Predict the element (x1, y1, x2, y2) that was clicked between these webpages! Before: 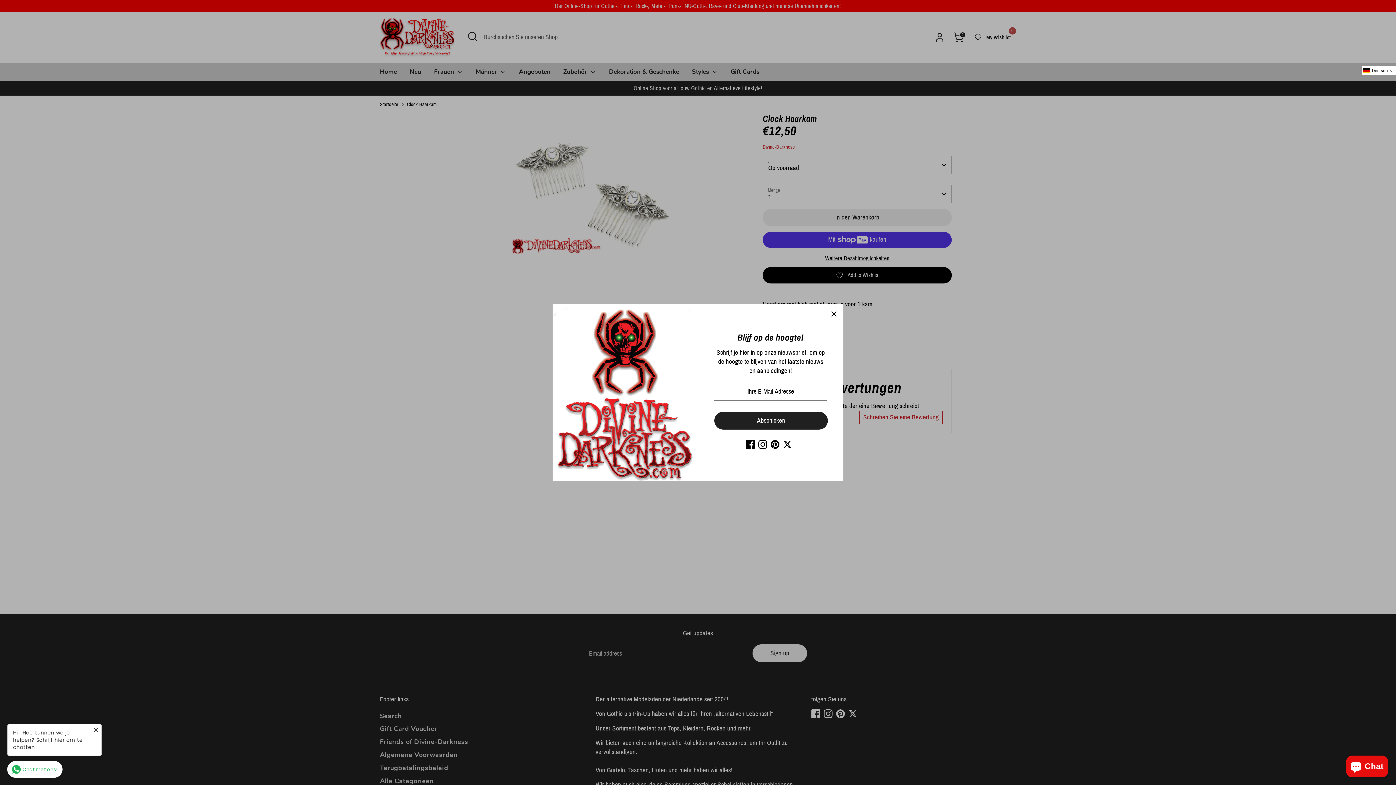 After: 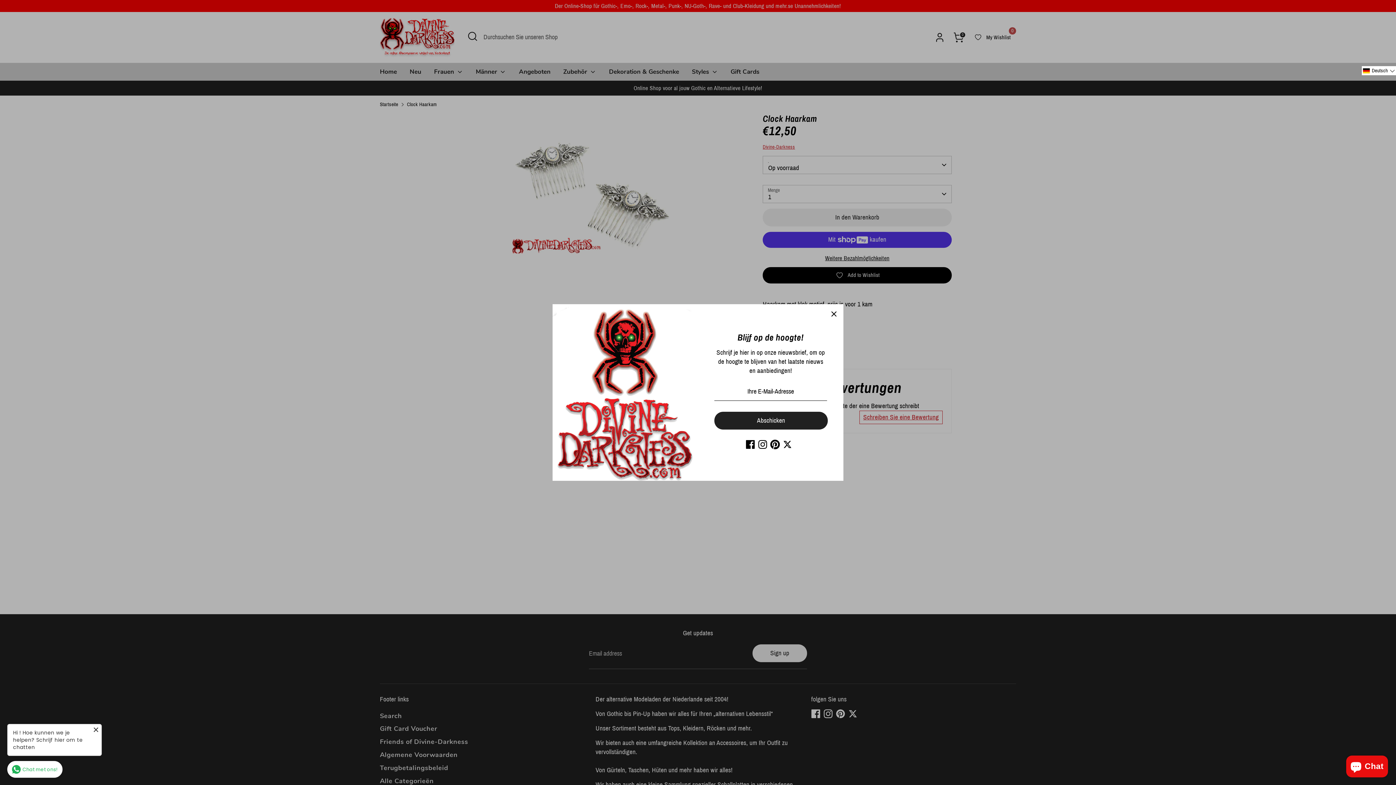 Action: bbox: (770, 441, 779, 450) label: Pinterest